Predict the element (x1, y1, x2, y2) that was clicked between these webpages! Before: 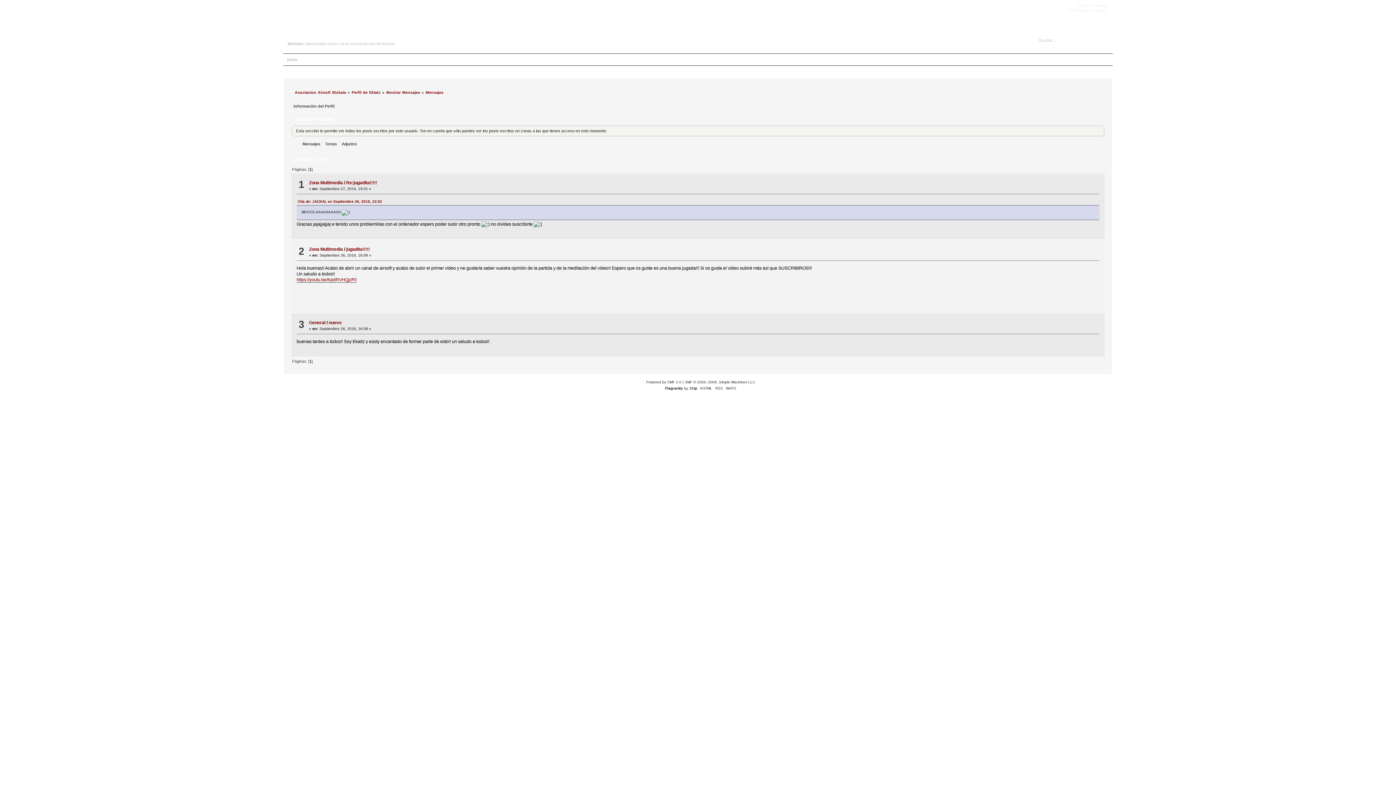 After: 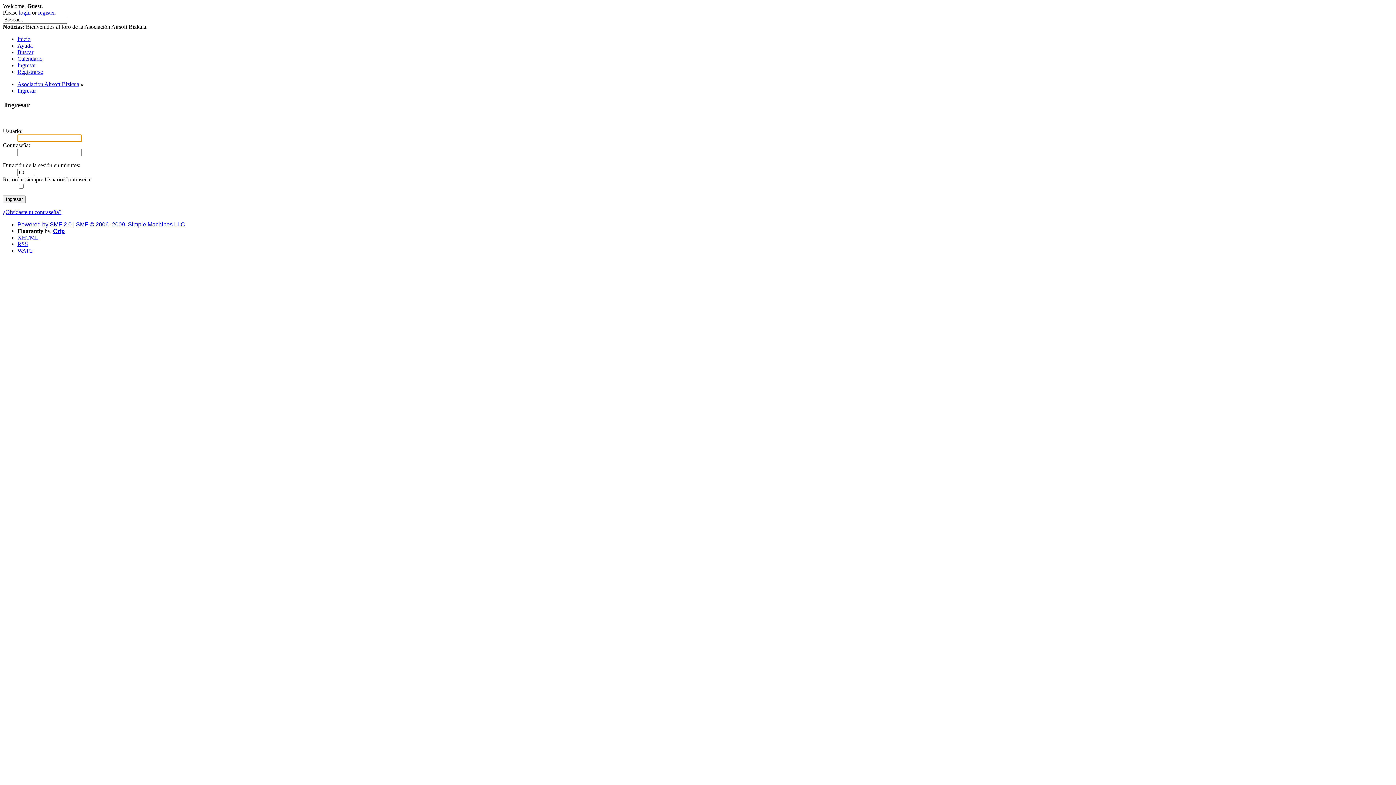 Action: label: login bbox: (1080, 7, 1088, 12)